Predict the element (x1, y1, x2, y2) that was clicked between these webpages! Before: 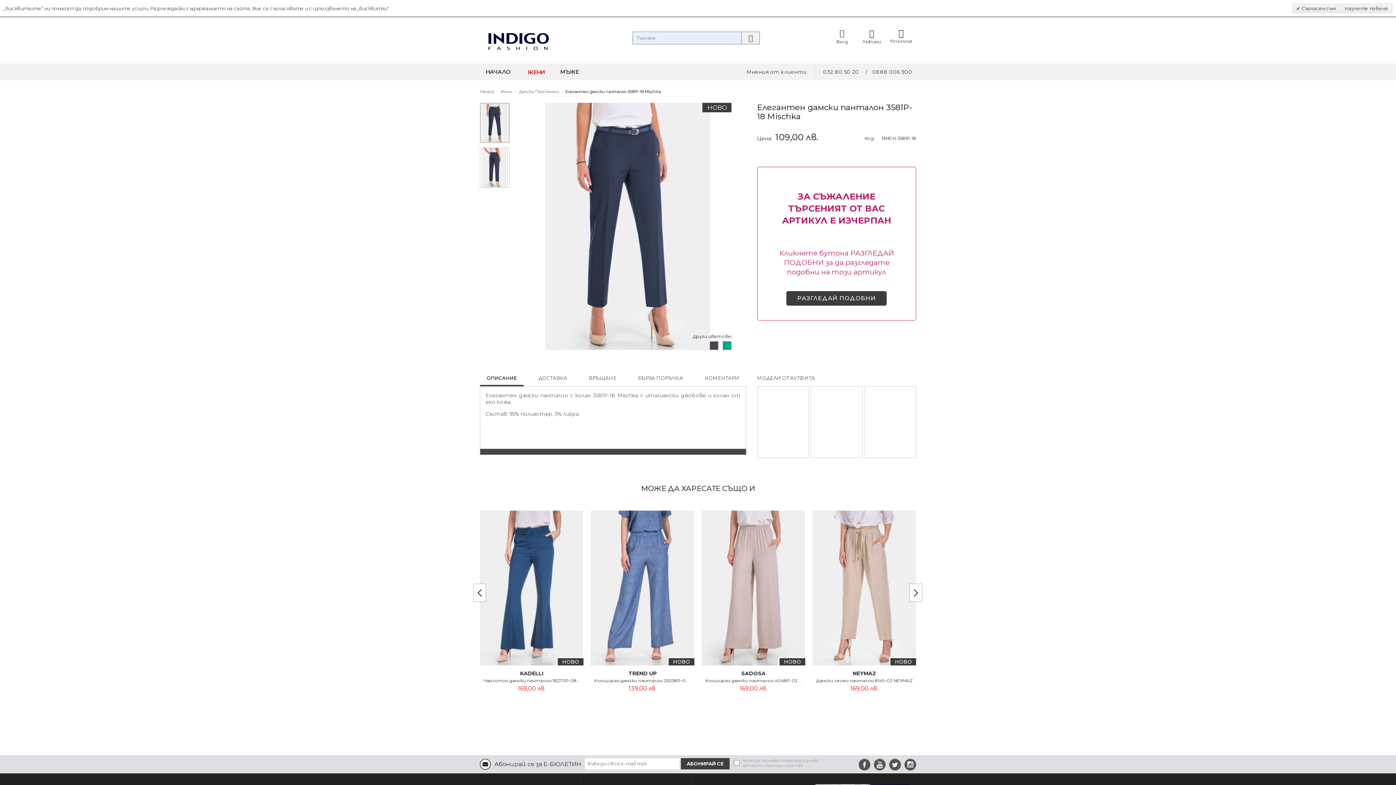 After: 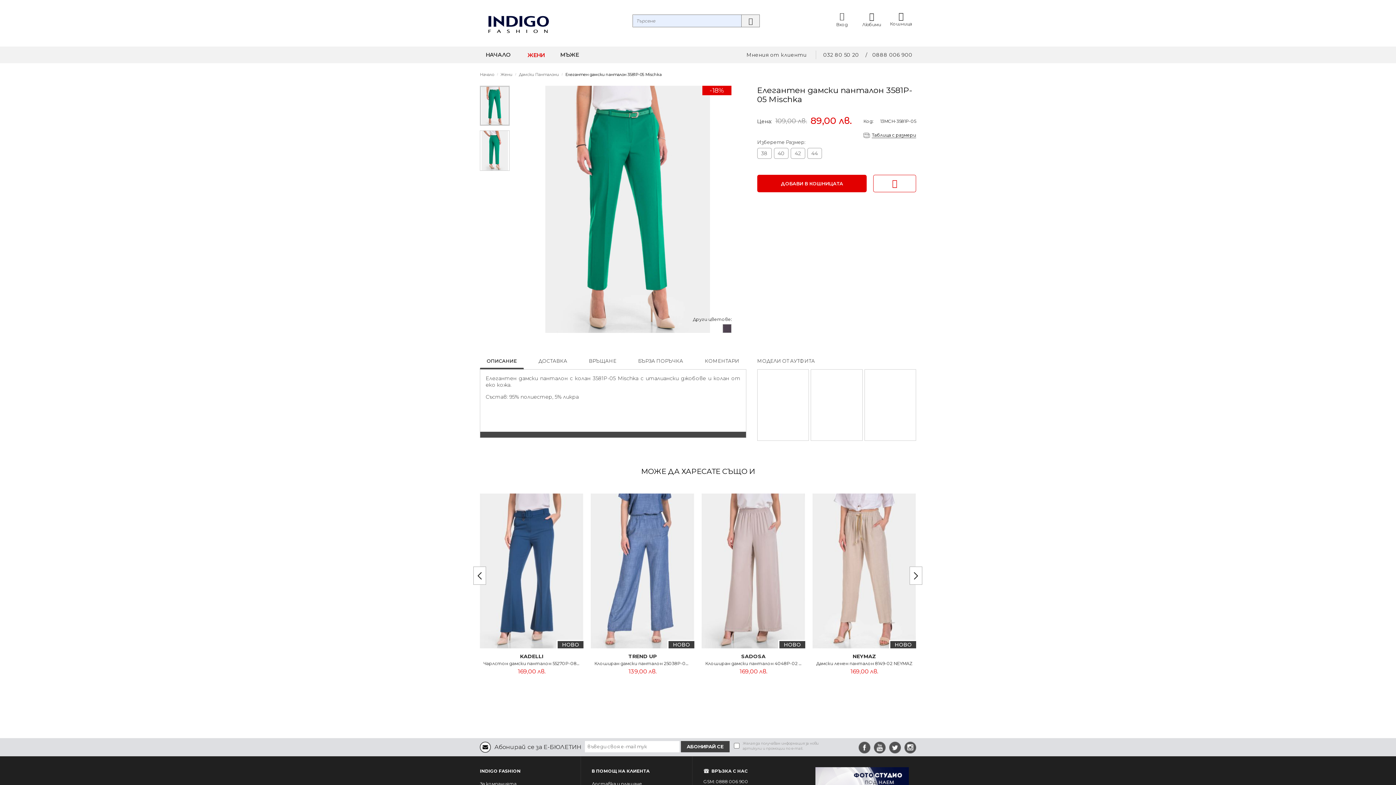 Action: bbox: (722, 345, 731, 351)